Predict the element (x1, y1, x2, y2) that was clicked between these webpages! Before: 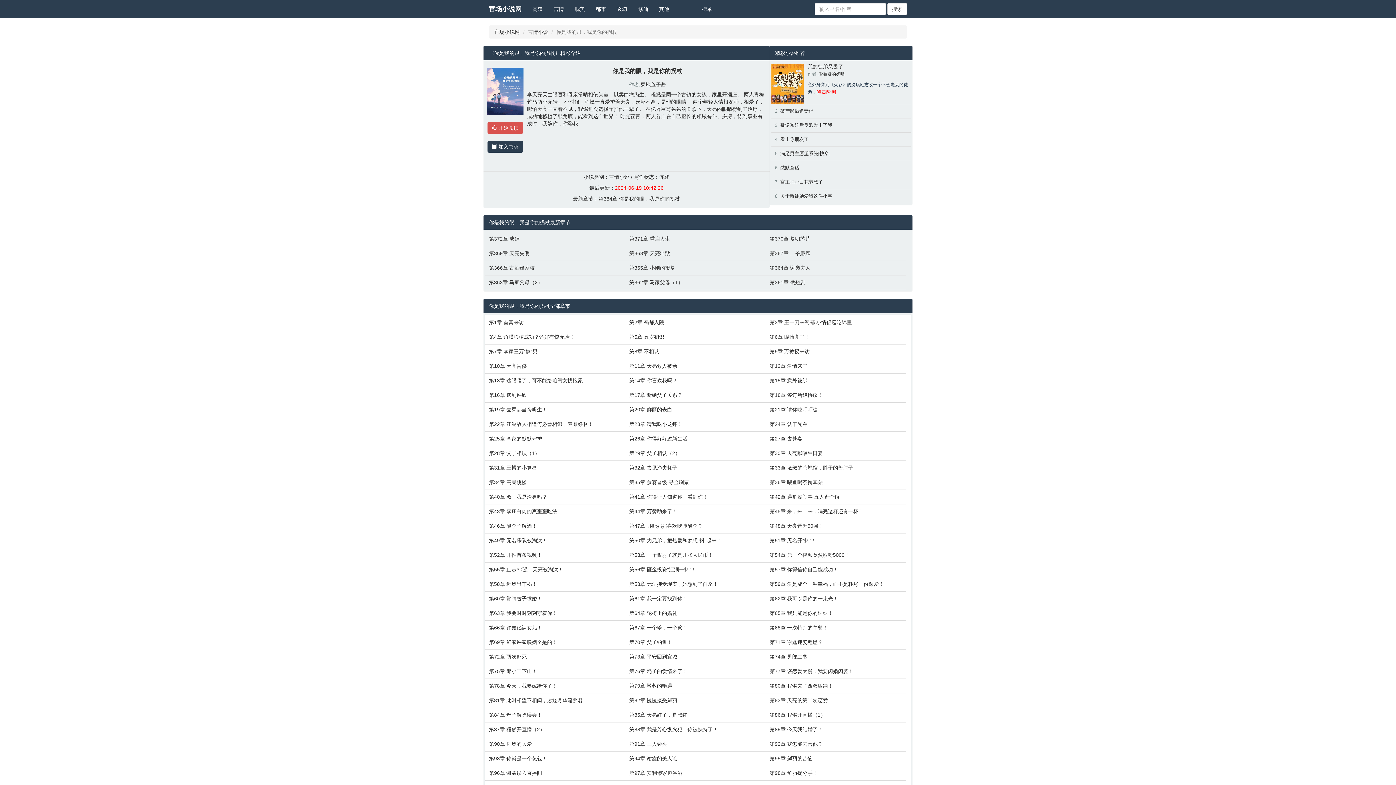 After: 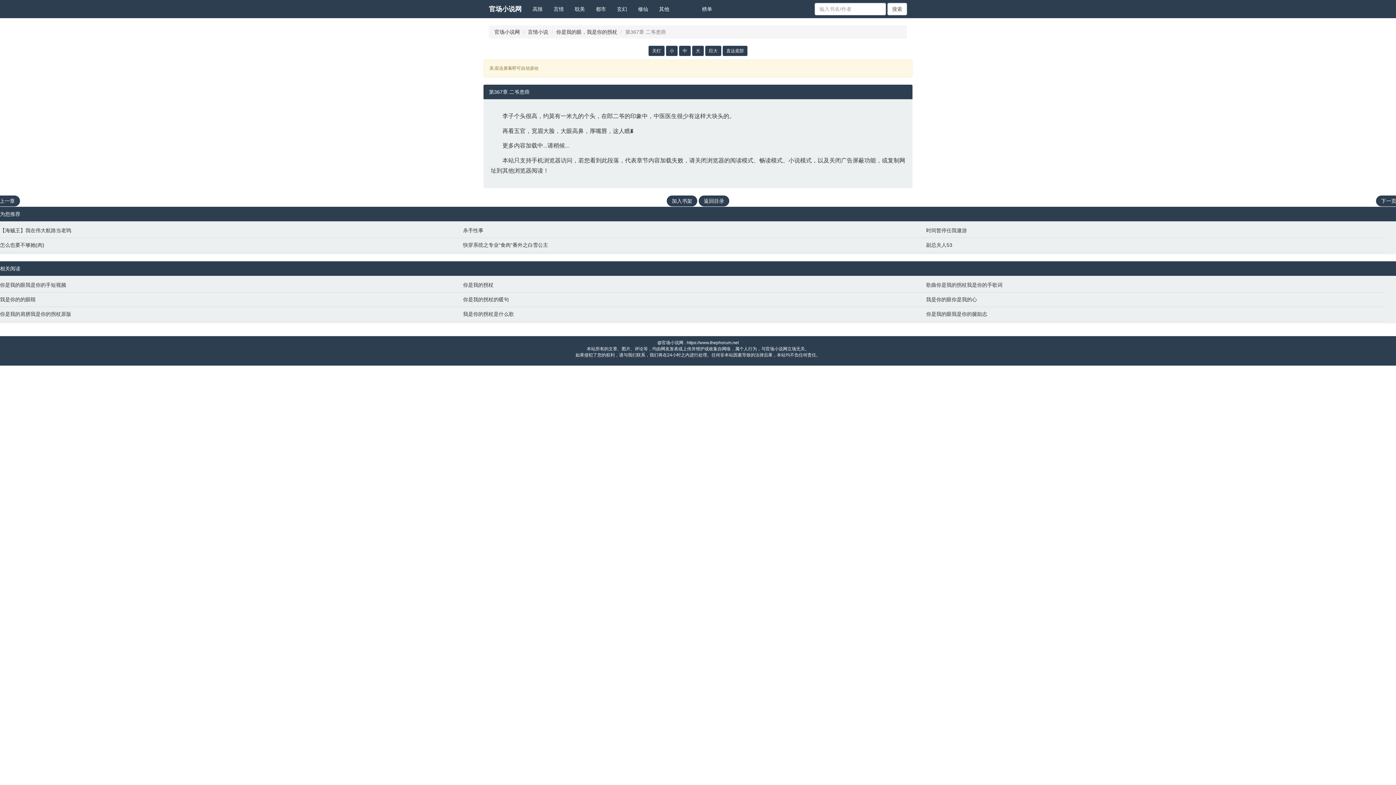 Action: bbox: (769, 249, 903, 257) label: 第367章 二爷患癌